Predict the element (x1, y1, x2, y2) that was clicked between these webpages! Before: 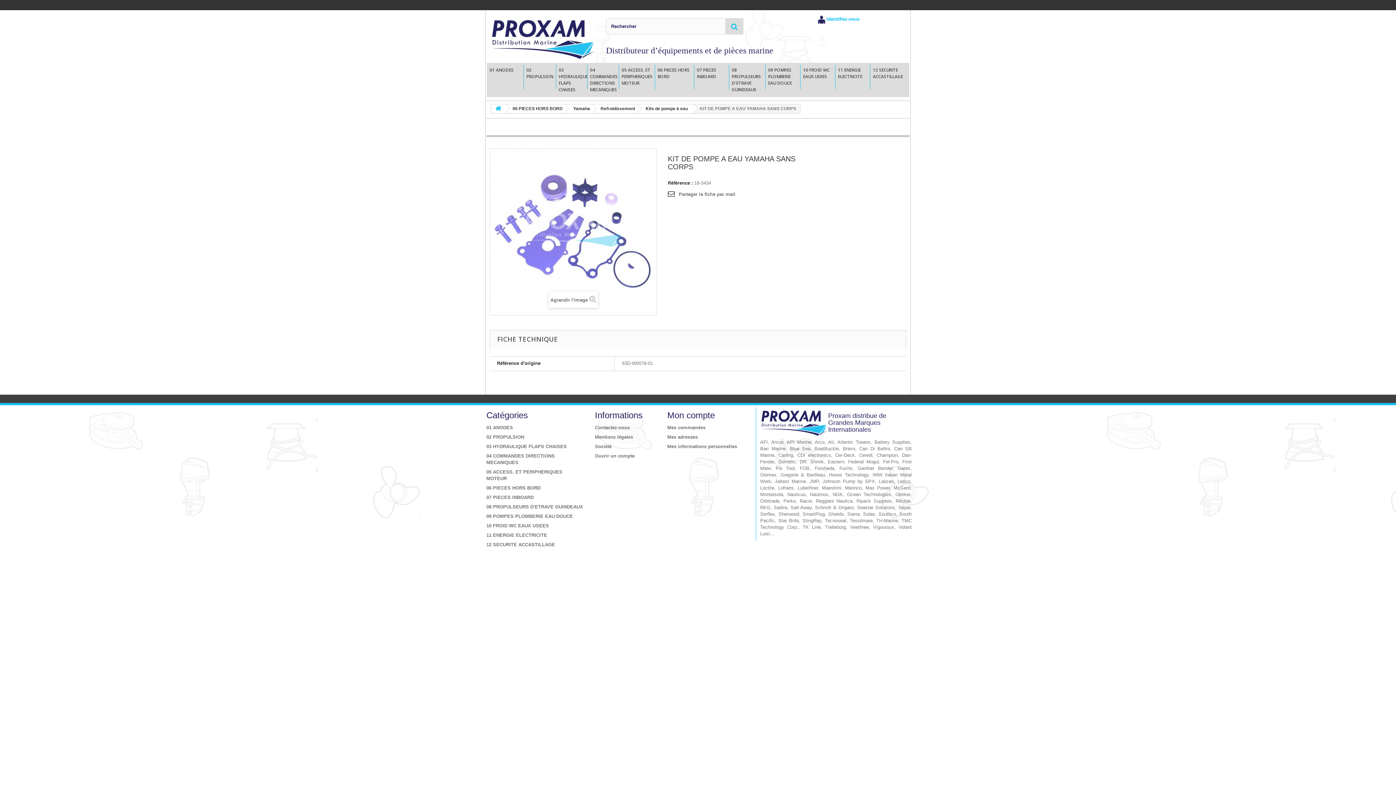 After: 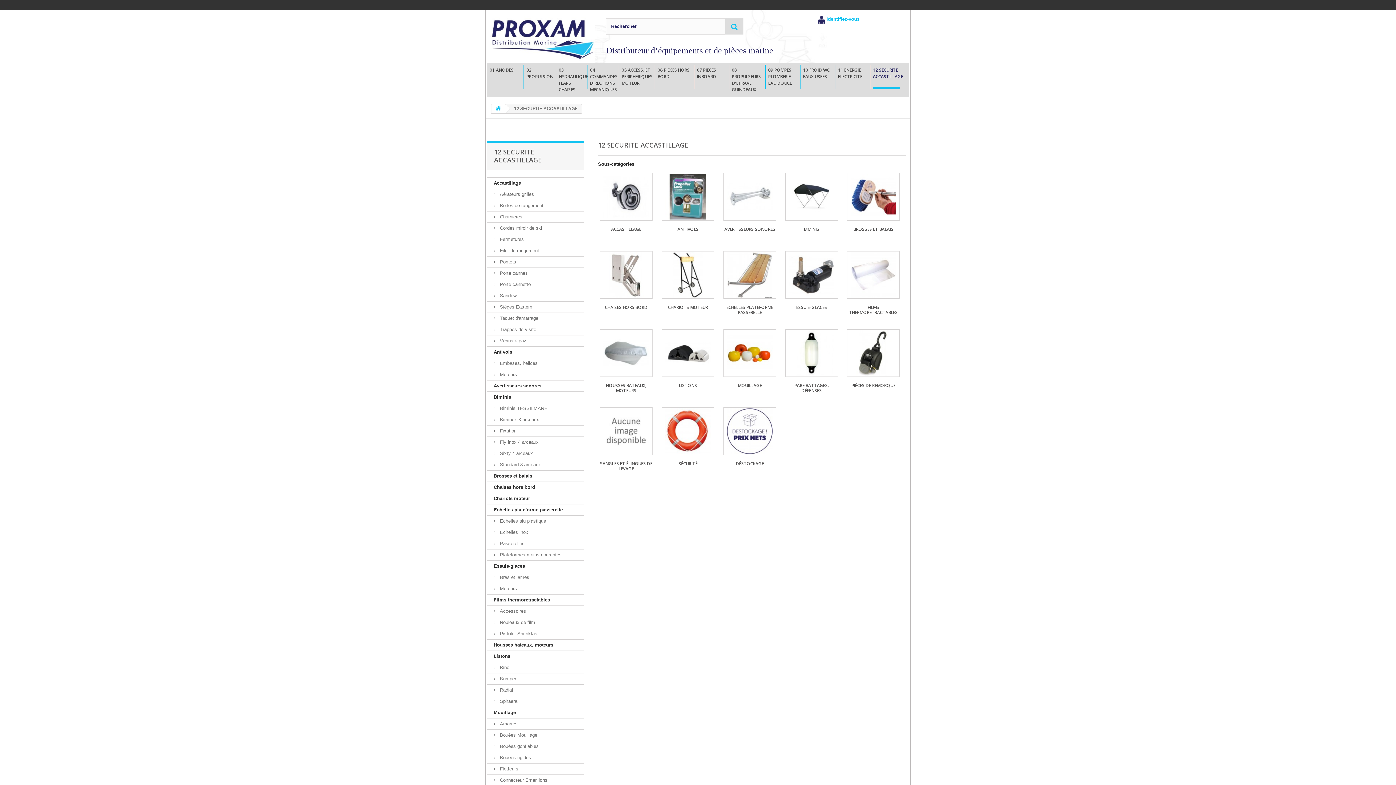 Action: bbox: (486, 542, 555, 547) label: 12 SECURITE ACCASTILLAGE